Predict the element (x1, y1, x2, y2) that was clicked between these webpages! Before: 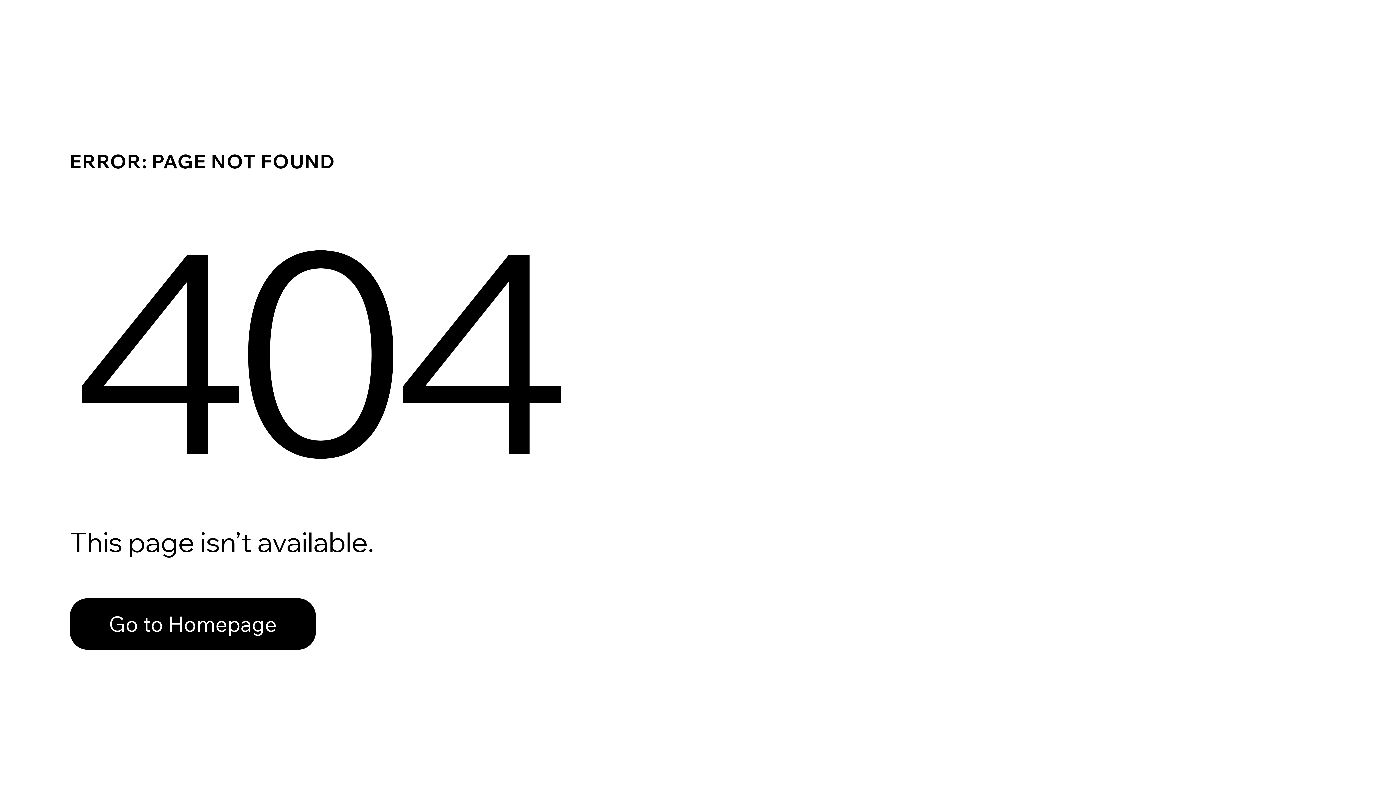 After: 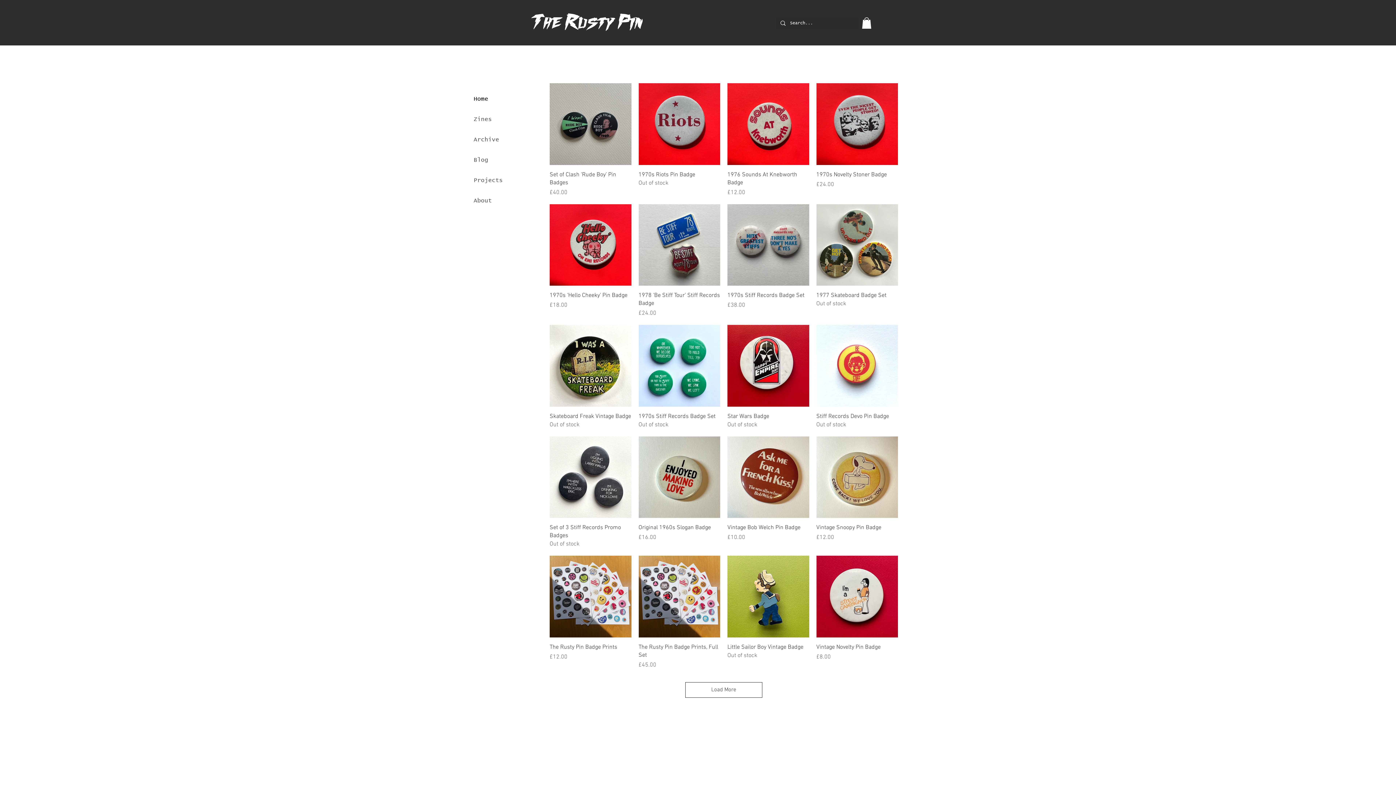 Action: label: Go to Homepage bbox: (69, 582, 768, 659)